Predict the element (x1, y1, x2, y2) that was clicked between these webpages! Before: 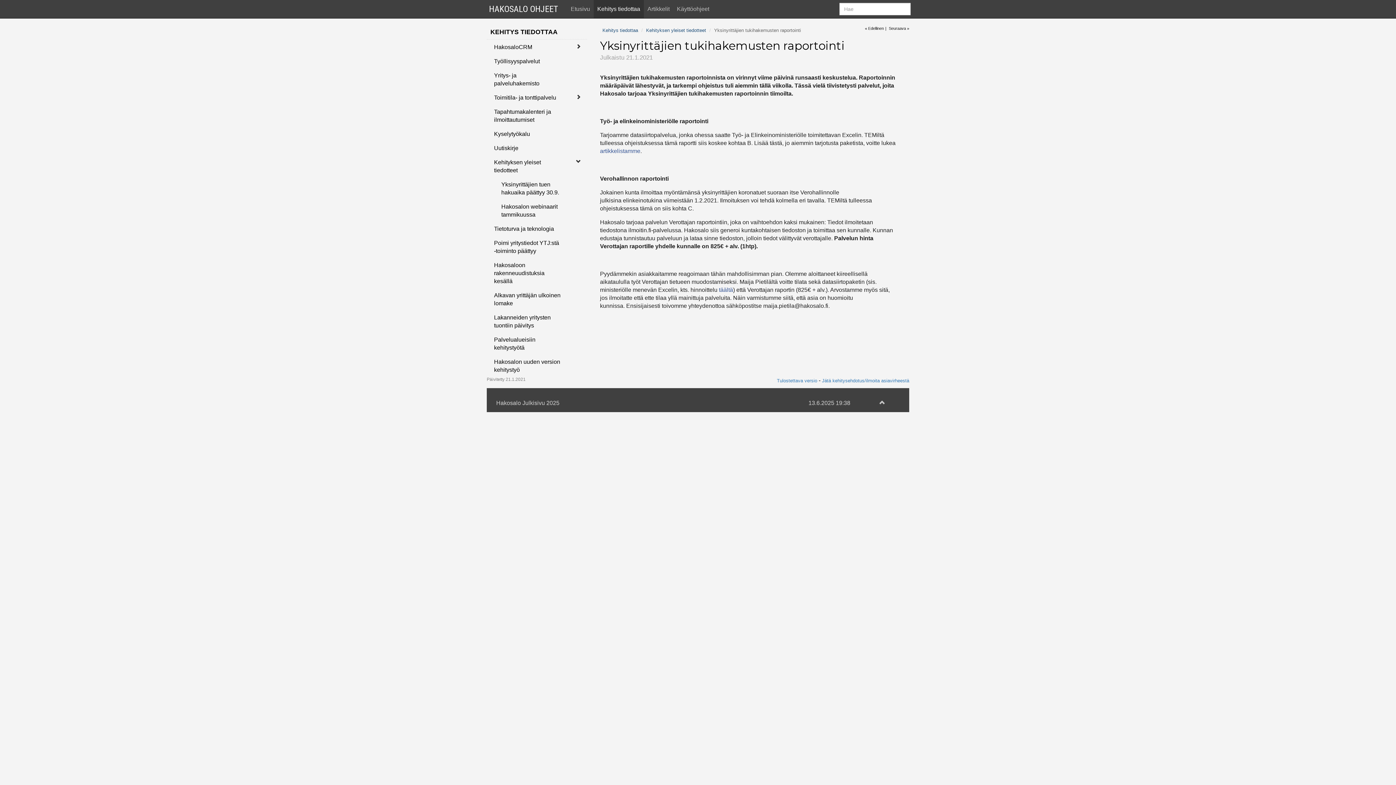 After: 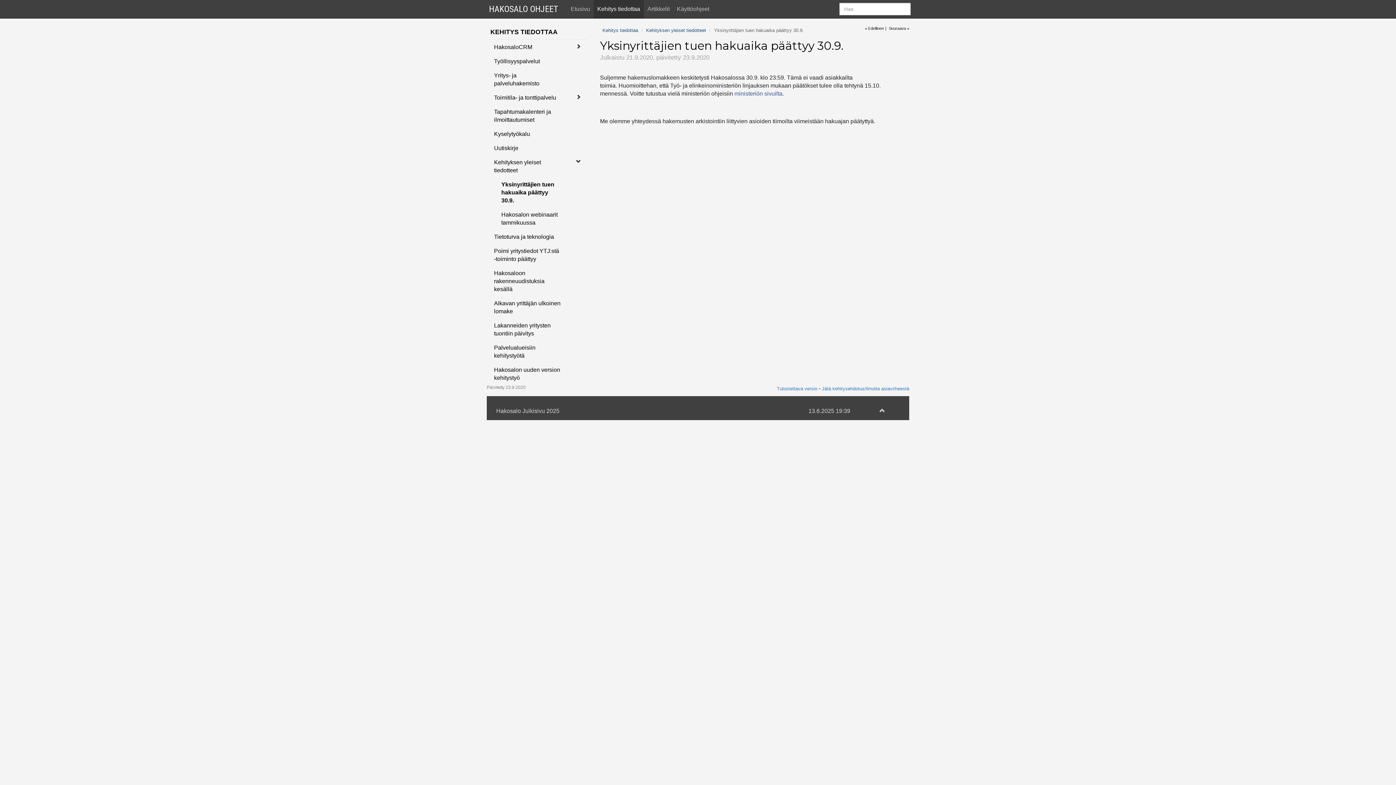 Action: bbox: (497, 177, 564, 199) label: Yksinyrittäjien tuen hakuaika päättyy 30.9. 